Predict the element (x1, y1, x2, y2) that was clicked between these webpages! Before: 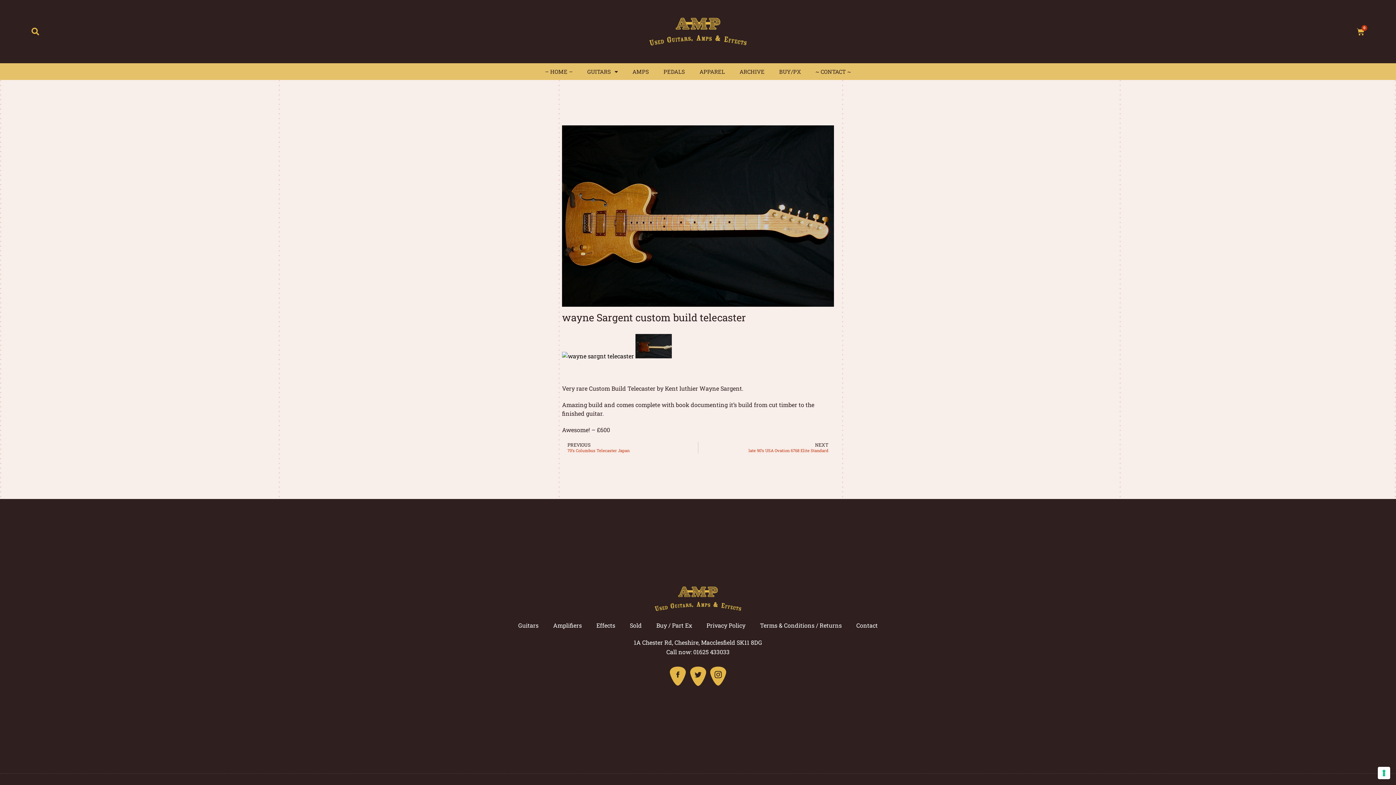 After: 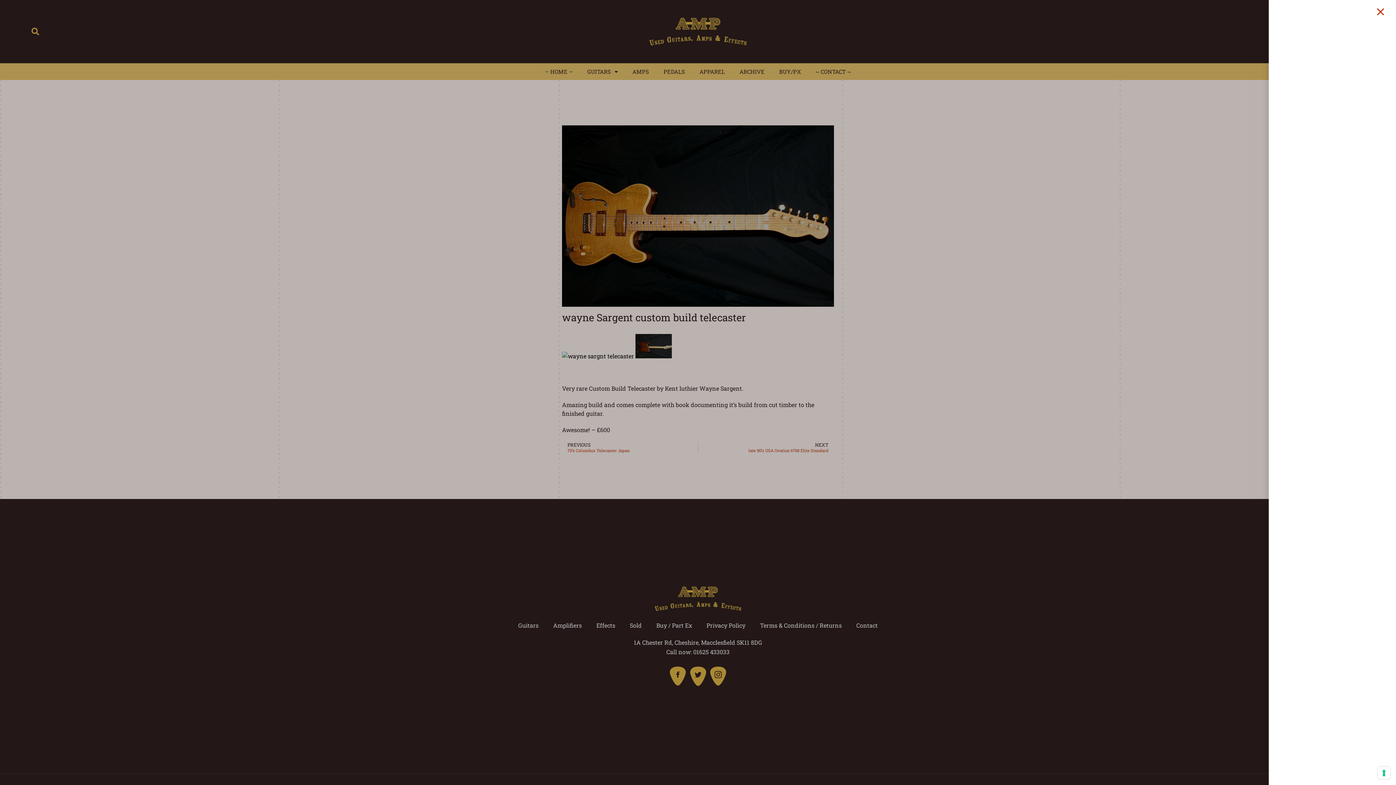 Action: label: 0
Basket bbox: (1310, 27, 1364, 35)